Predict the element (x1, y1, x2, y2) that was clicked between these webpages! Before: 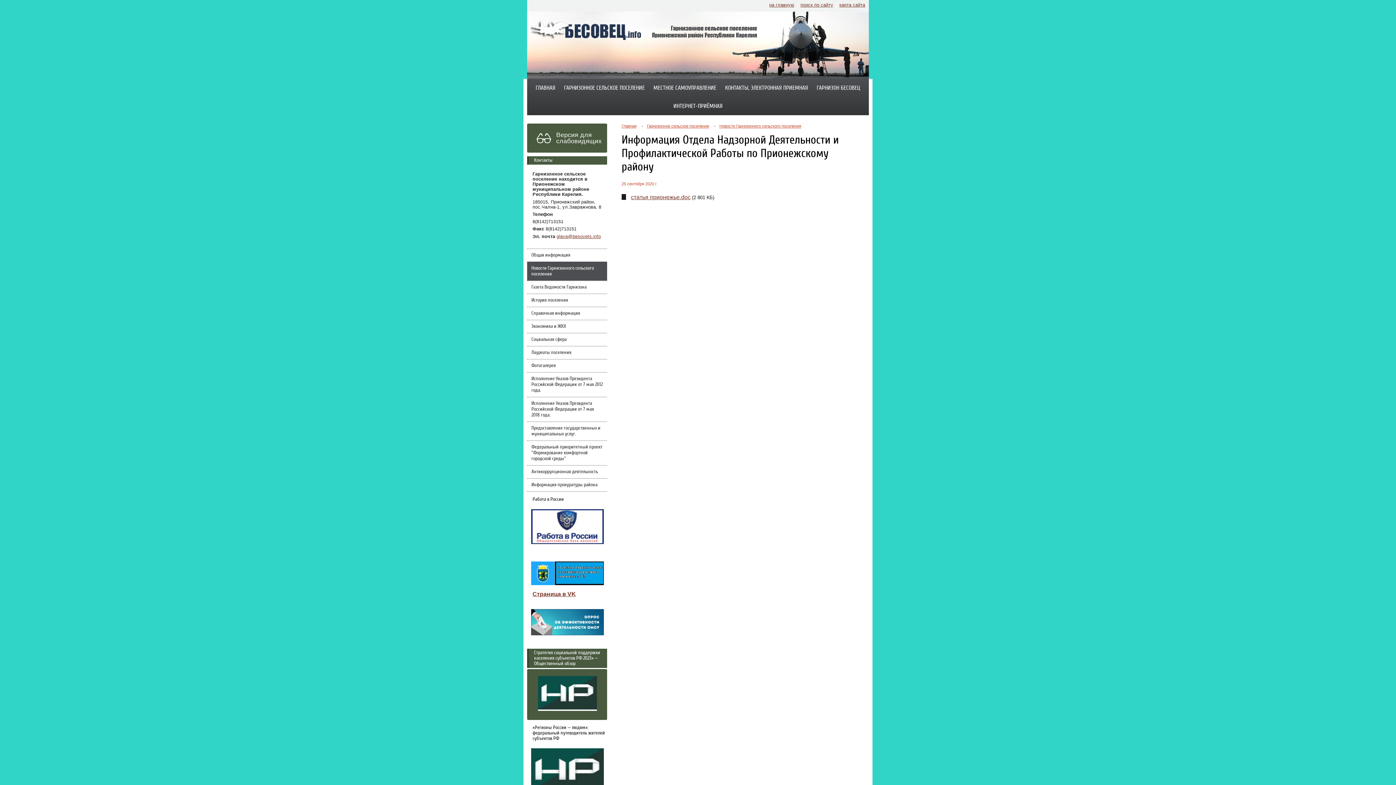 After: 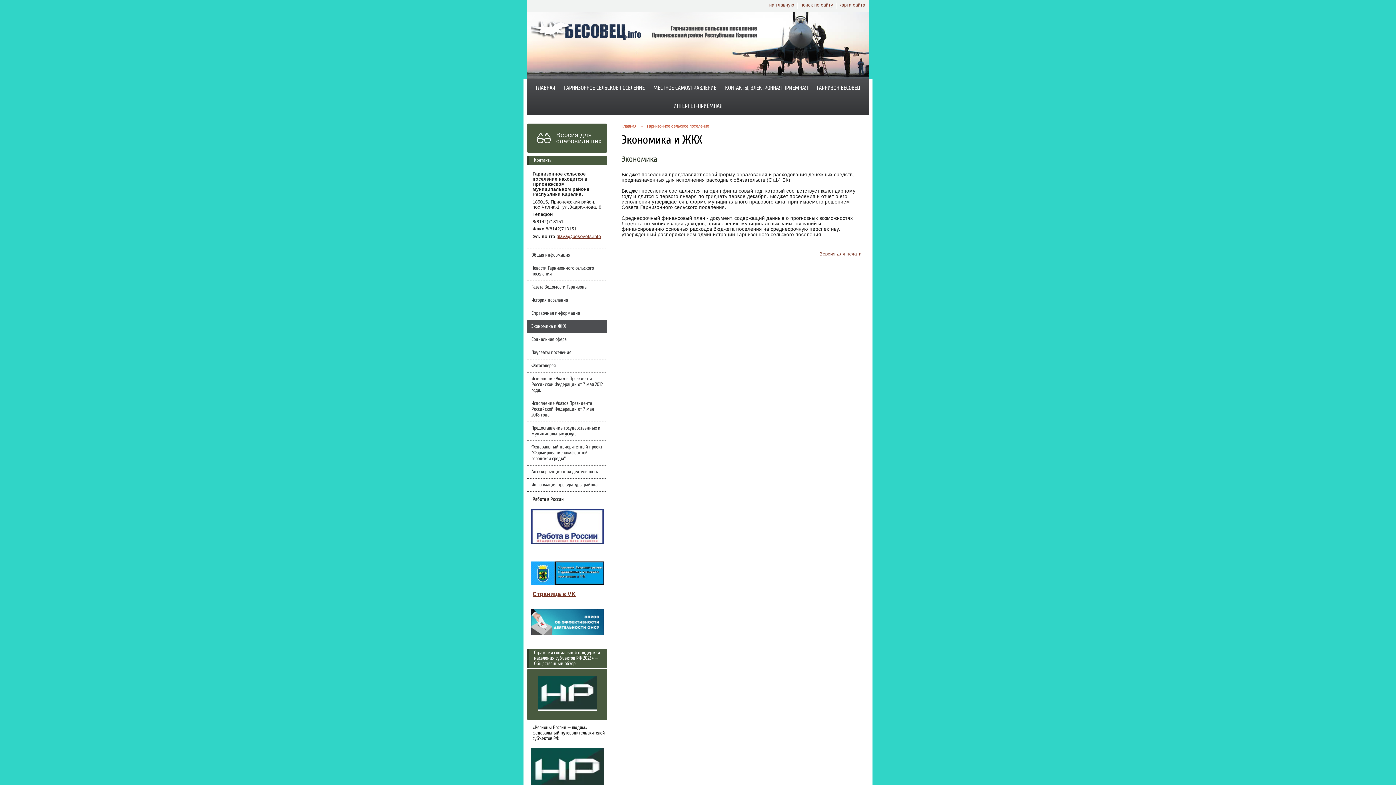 Action: label: Экономика и ЖКХ bbox: (527, 319, 607, 333)